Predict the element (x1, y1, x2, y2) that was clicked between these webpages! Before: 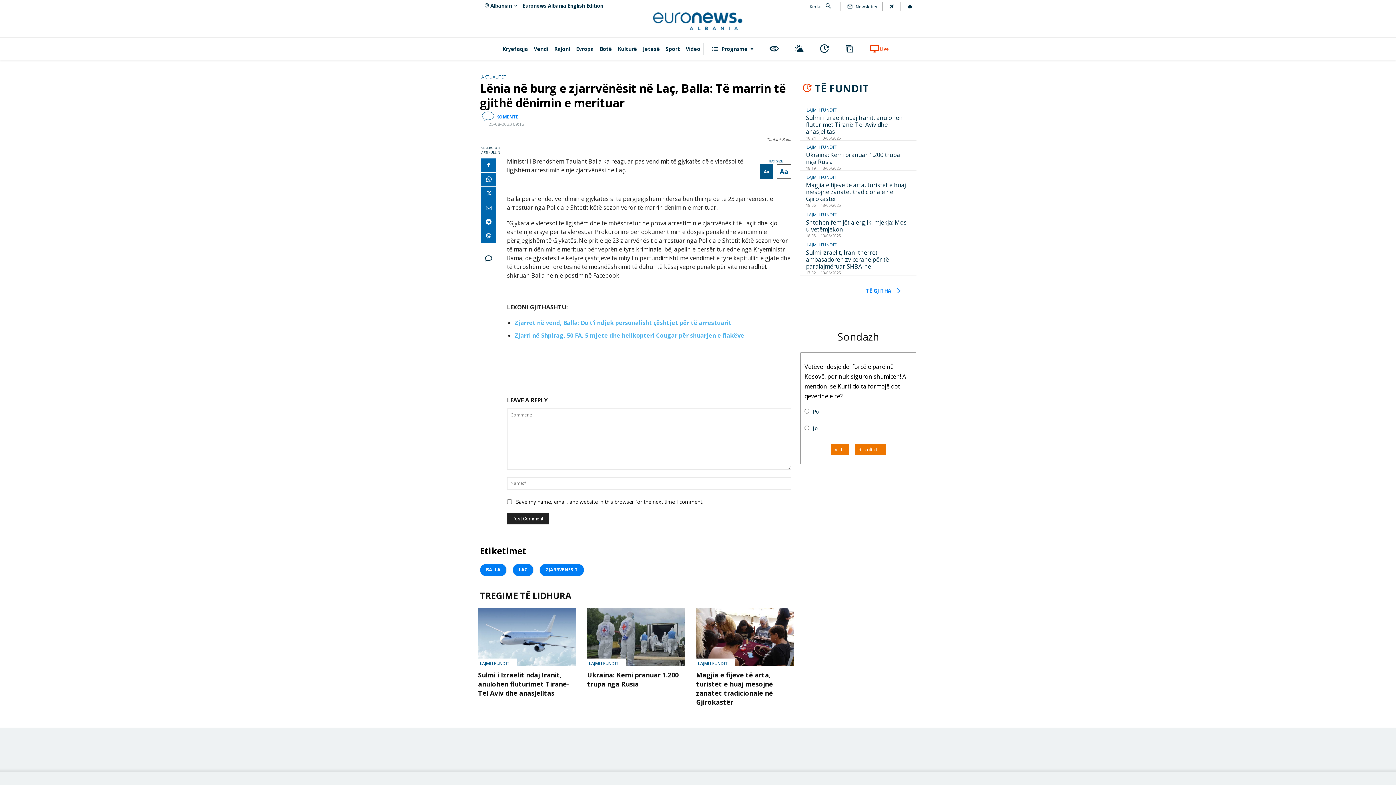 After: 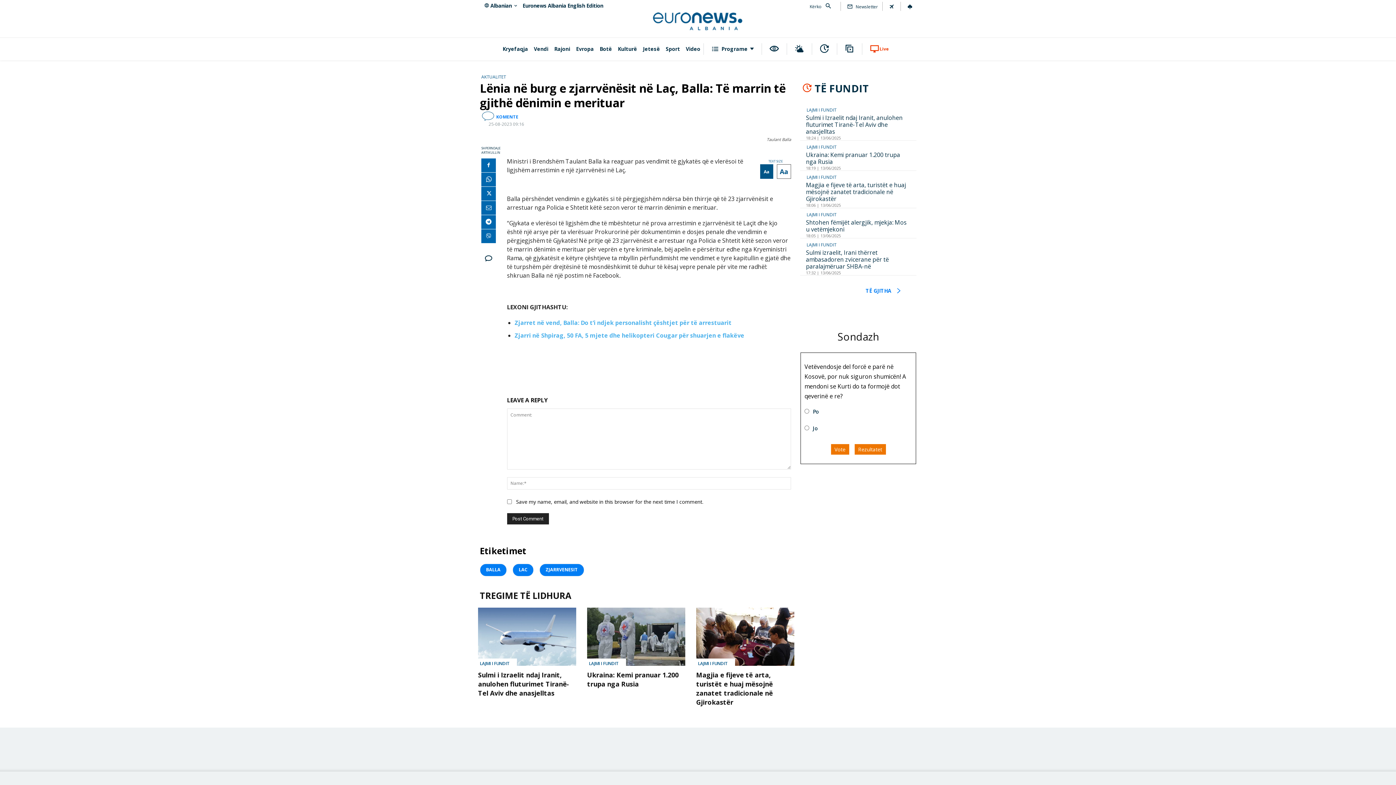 Action: label: Aa bbox: (760, 164, 773, 178)